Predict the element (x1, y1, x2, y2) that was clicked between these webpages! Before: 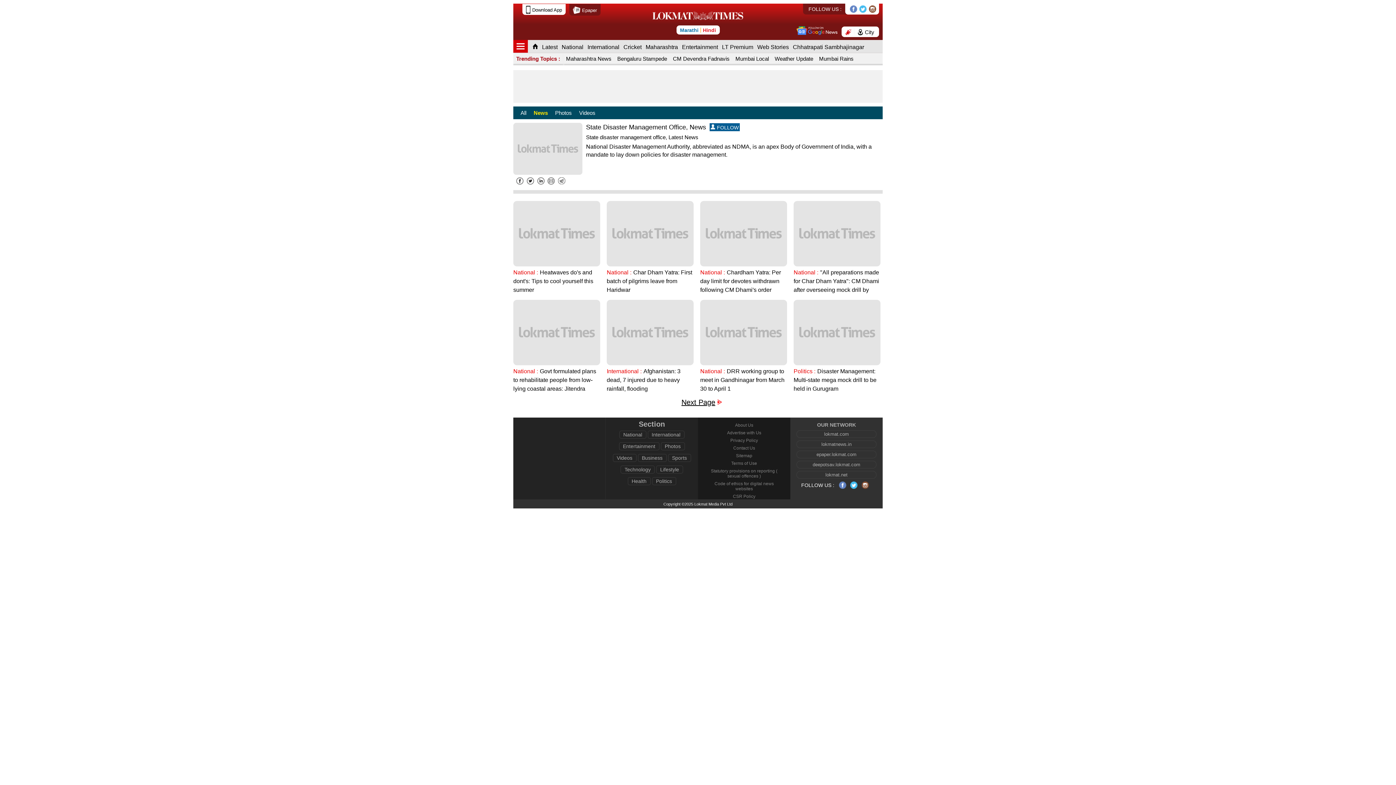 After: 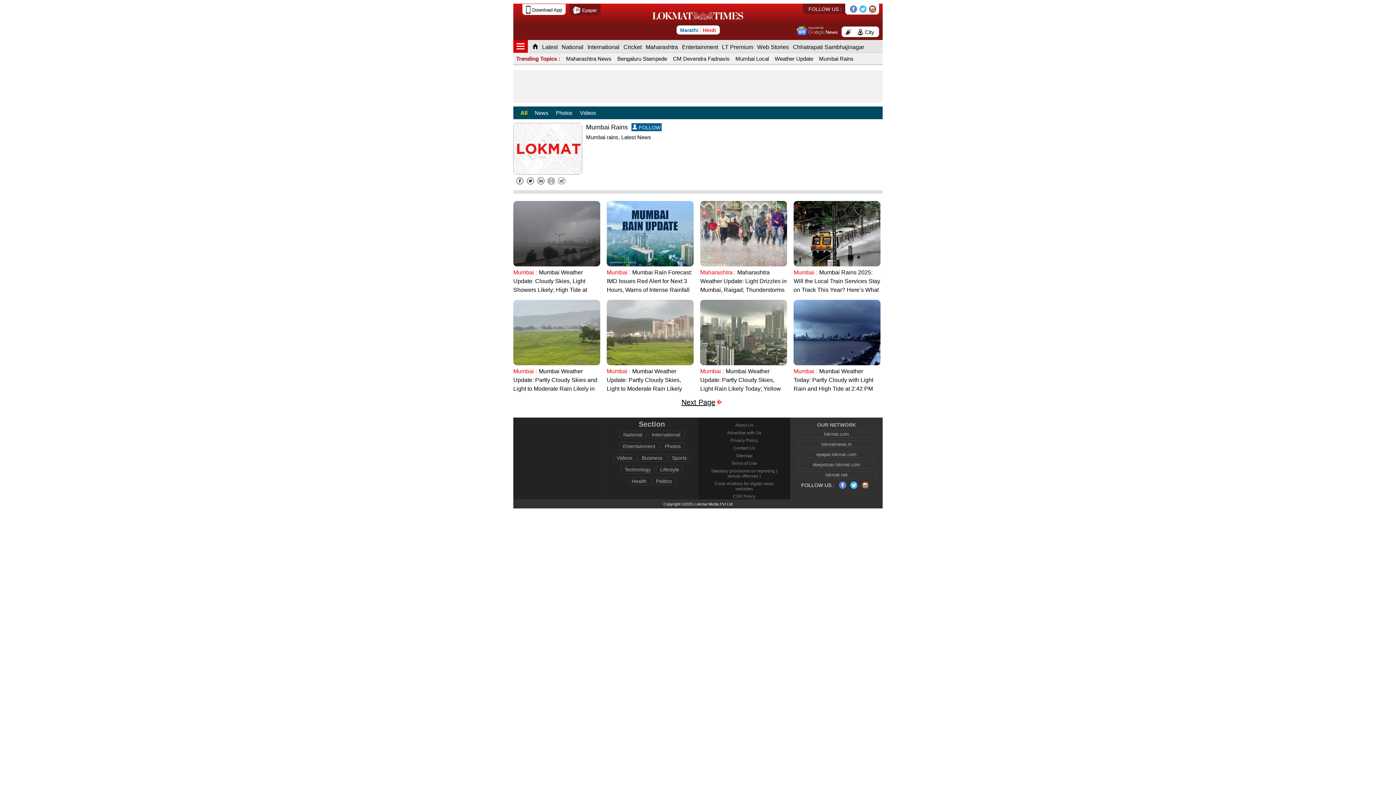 Action: bbox: (816, 53, 856, 63) label: Mumbai Rains